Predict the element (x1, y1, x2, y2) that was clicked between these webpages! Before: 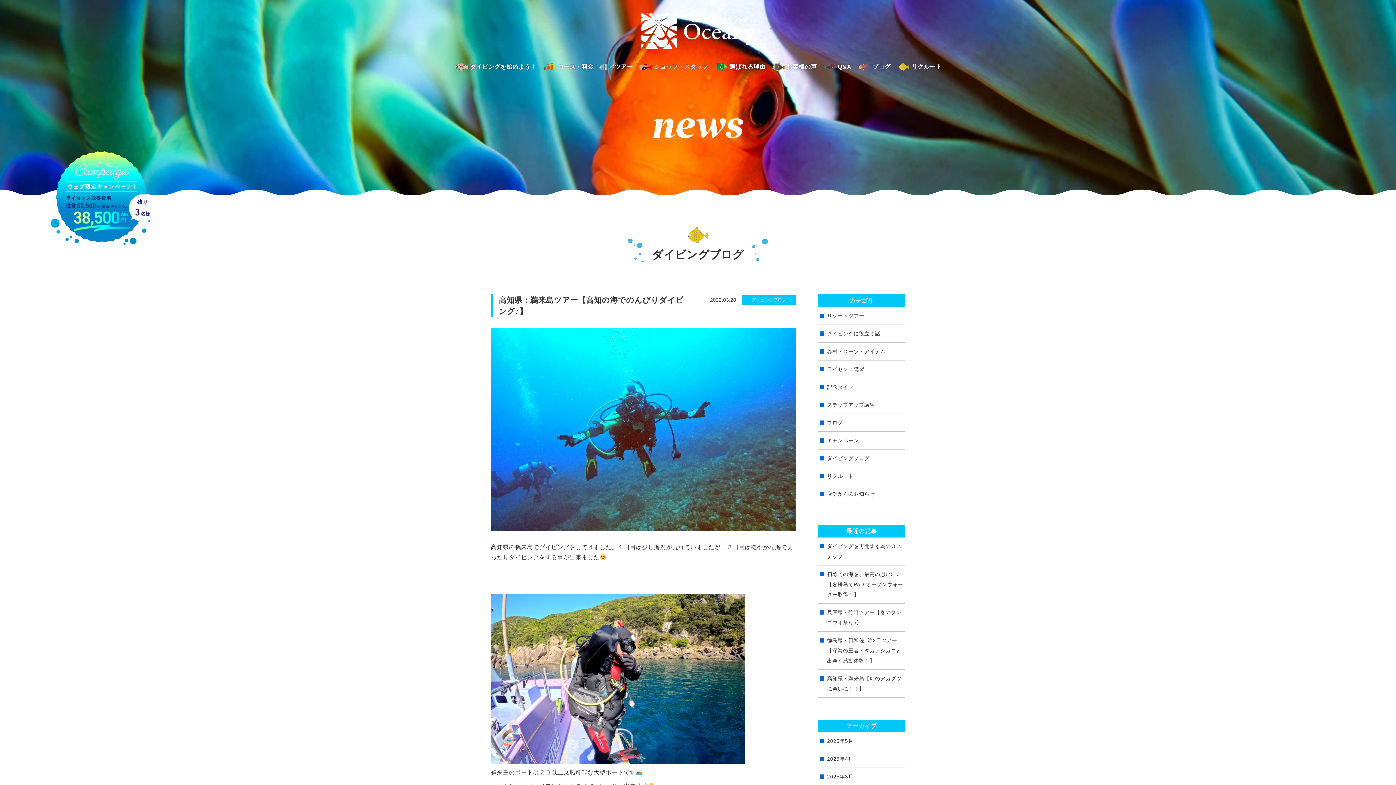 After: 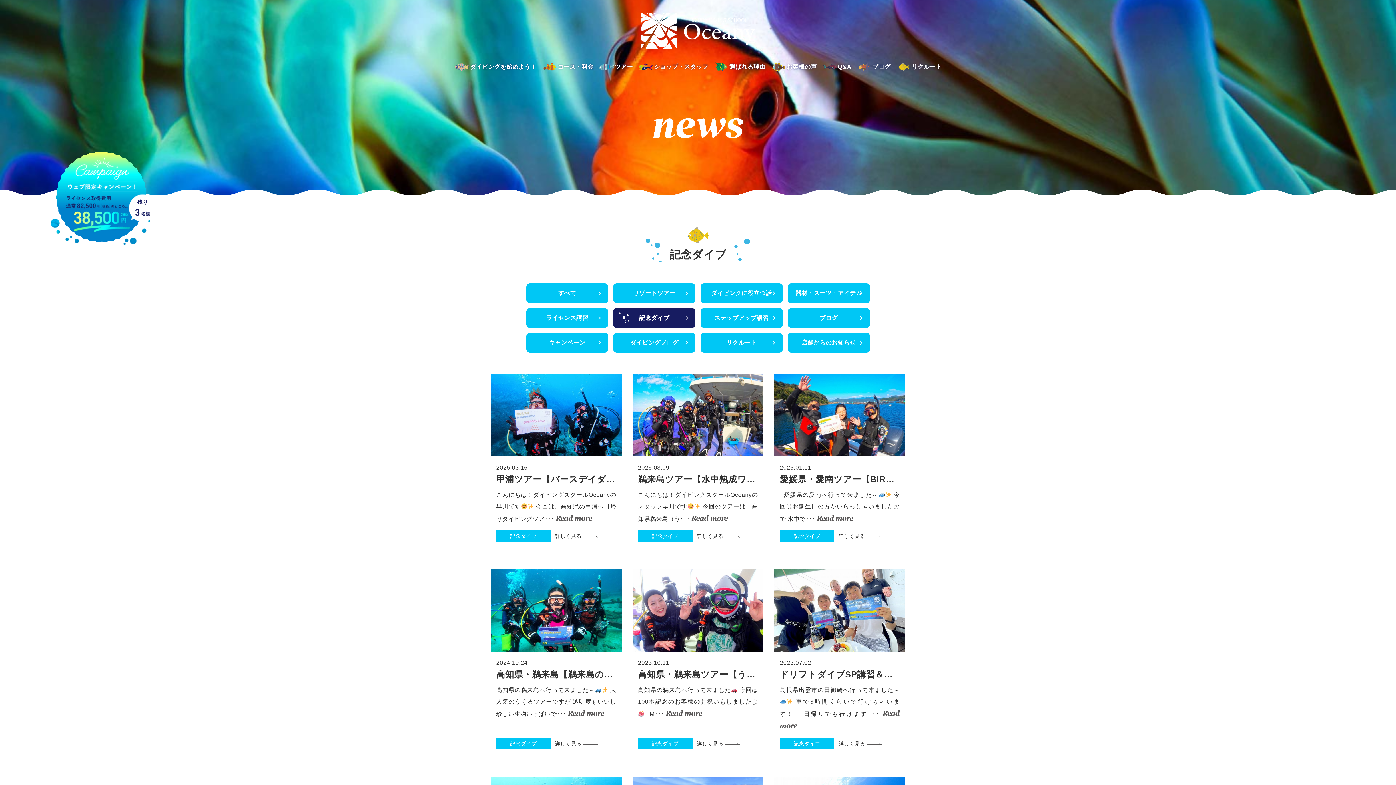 Action: bbox: (827, 384, 853, 390) label: 記念ダイブ